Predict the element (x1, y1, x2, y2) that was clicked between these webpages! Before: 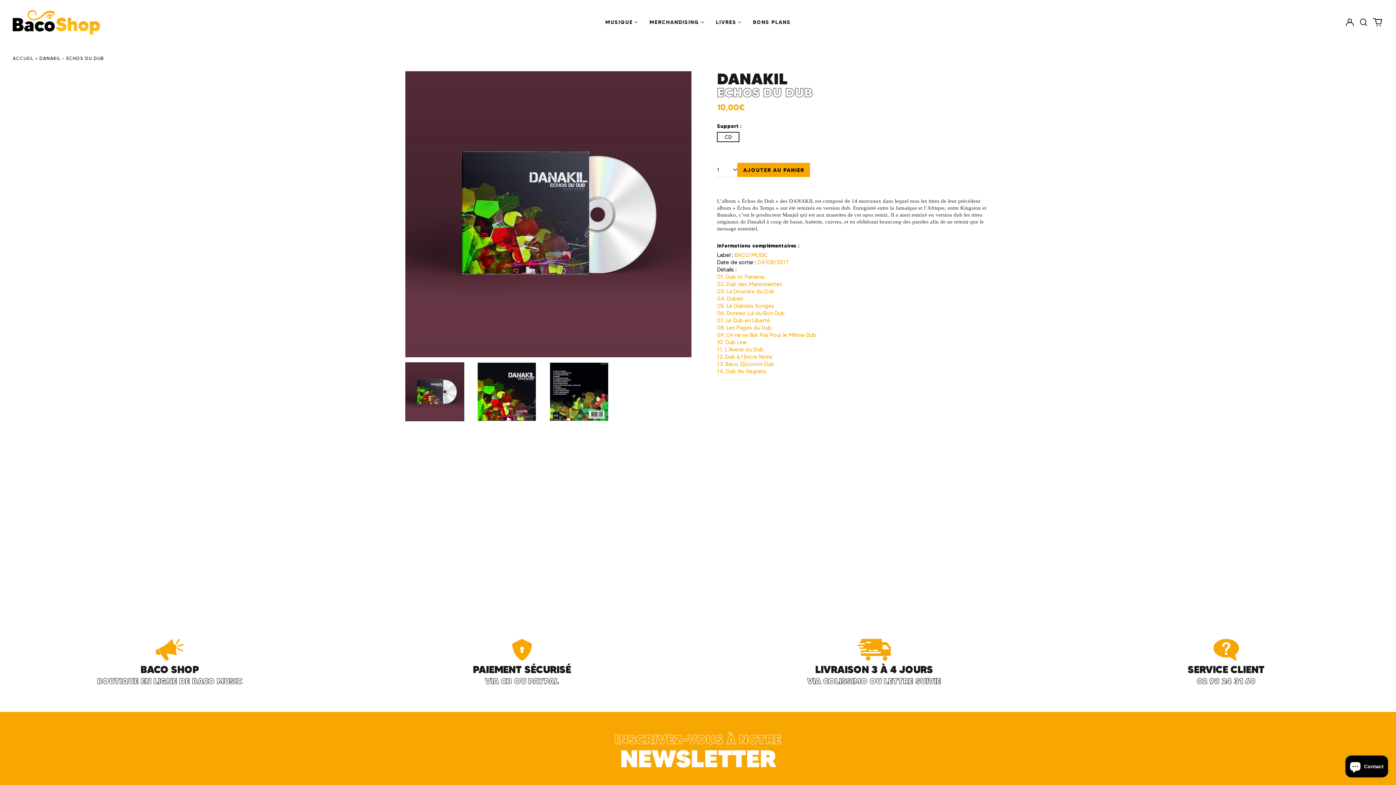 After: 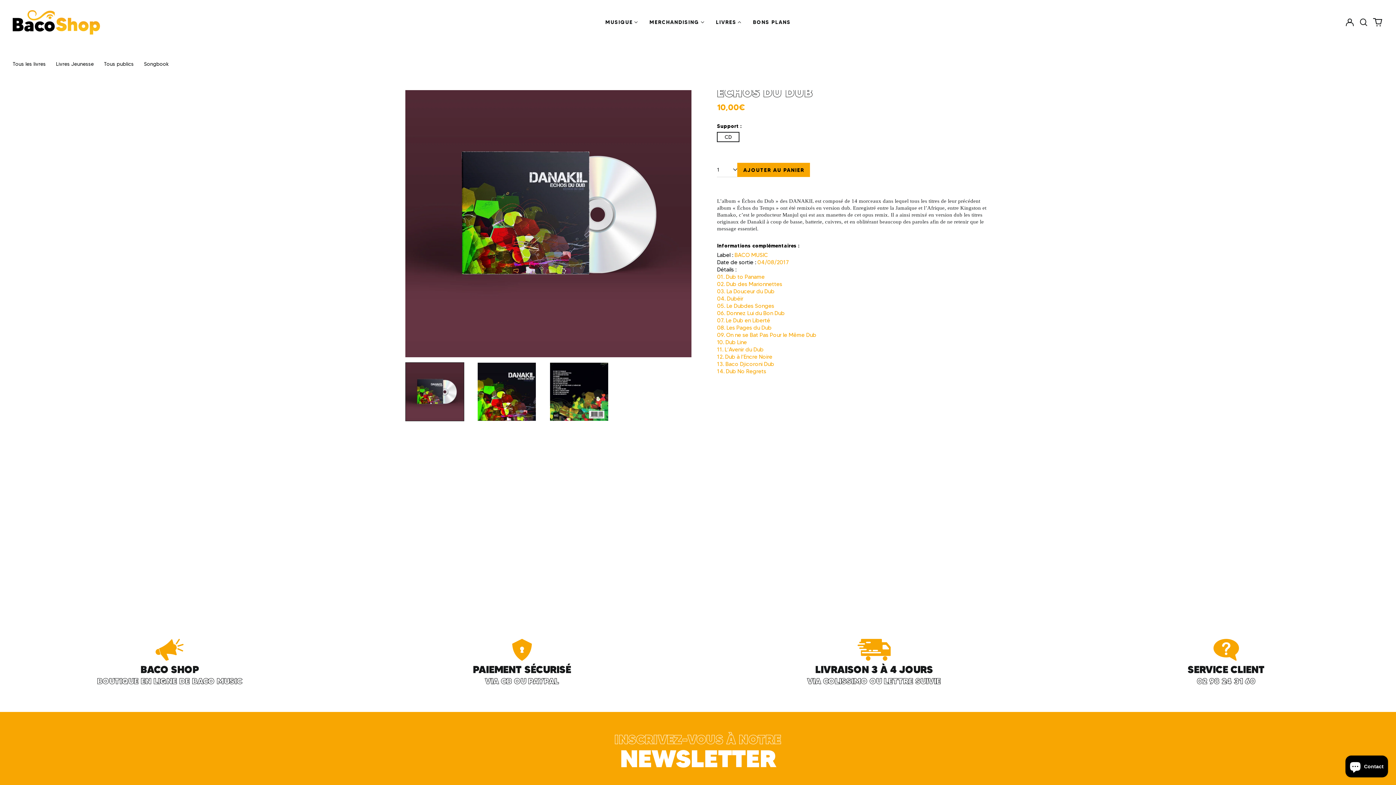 Action: label: LIVRES bbox: (710, 16, 747, 28)